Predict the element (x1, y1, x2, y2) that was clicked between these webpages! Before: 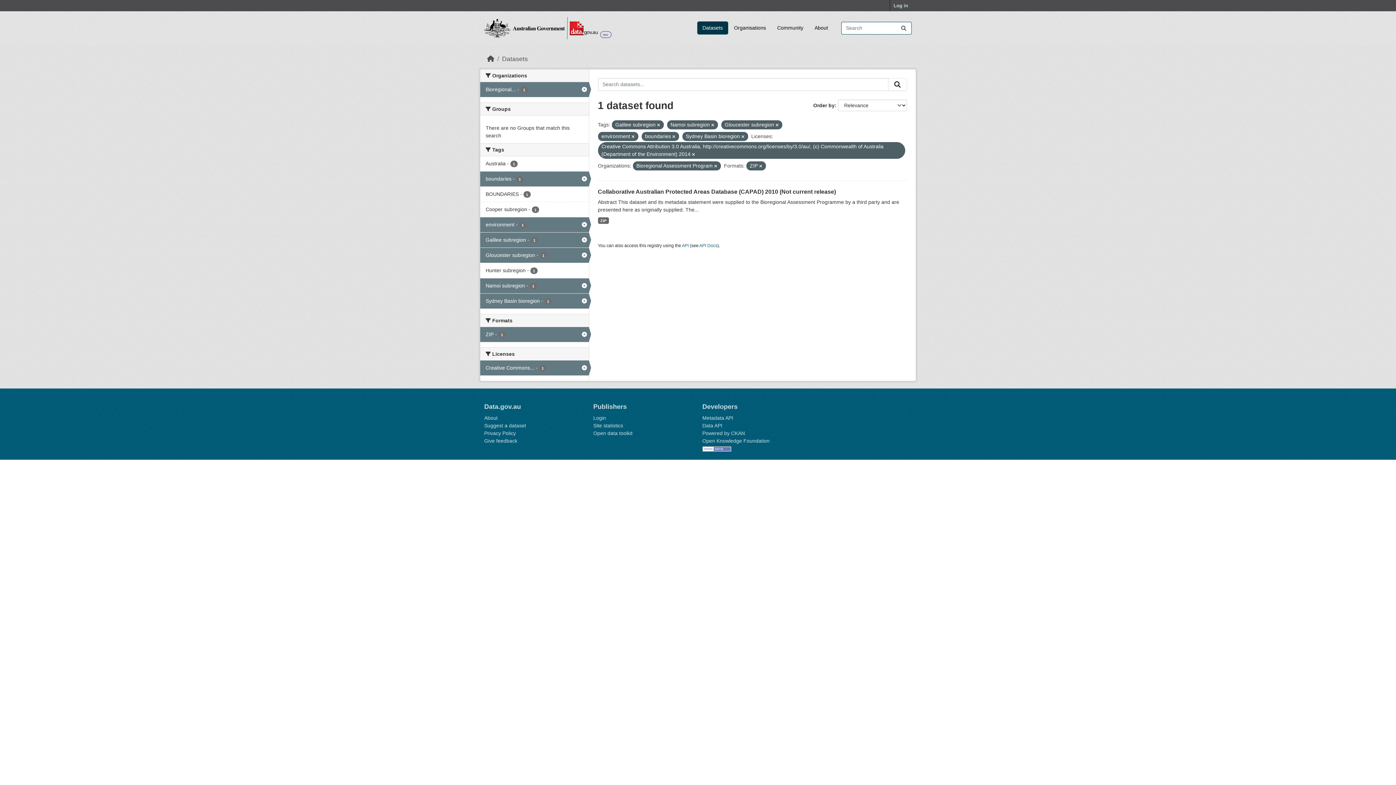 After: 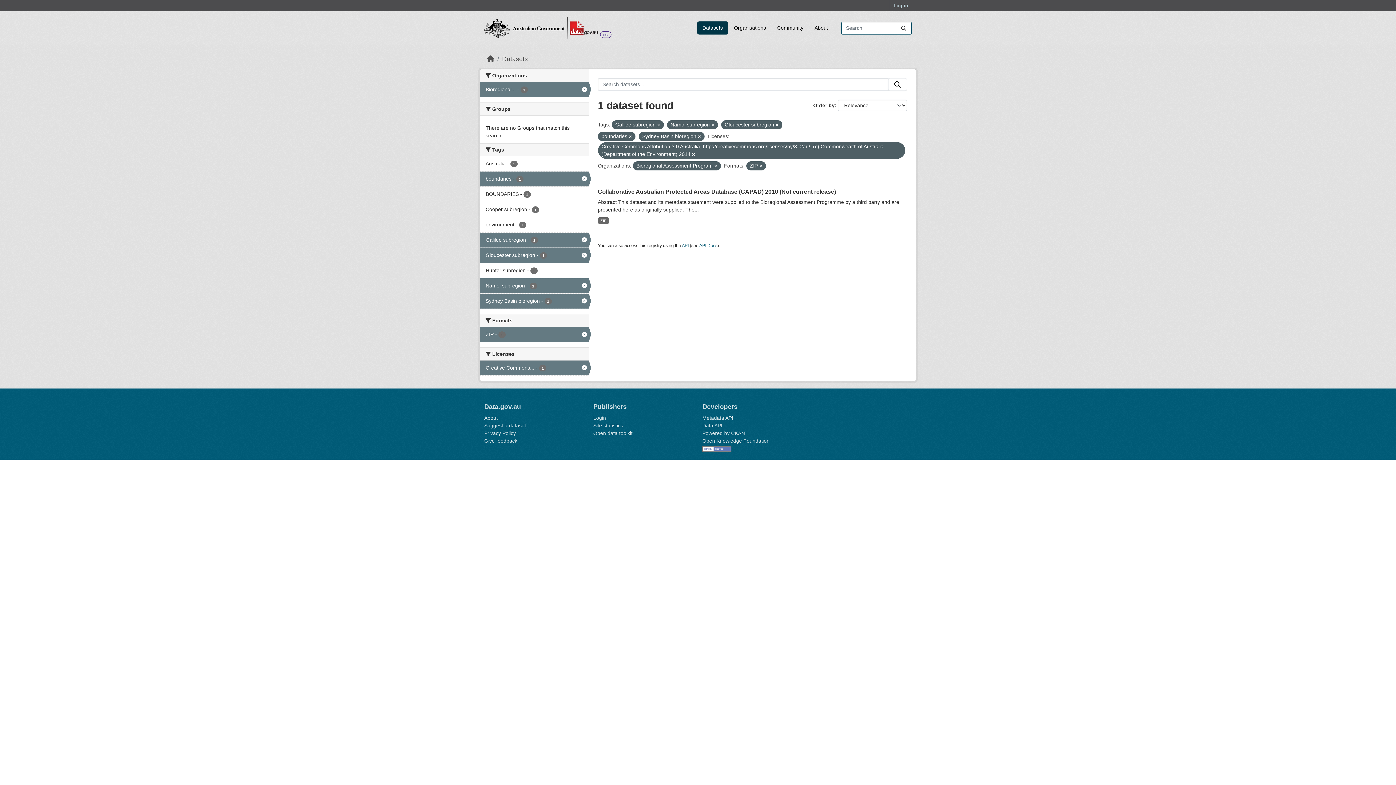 Action: bbox: (631, 134, 634, 138)